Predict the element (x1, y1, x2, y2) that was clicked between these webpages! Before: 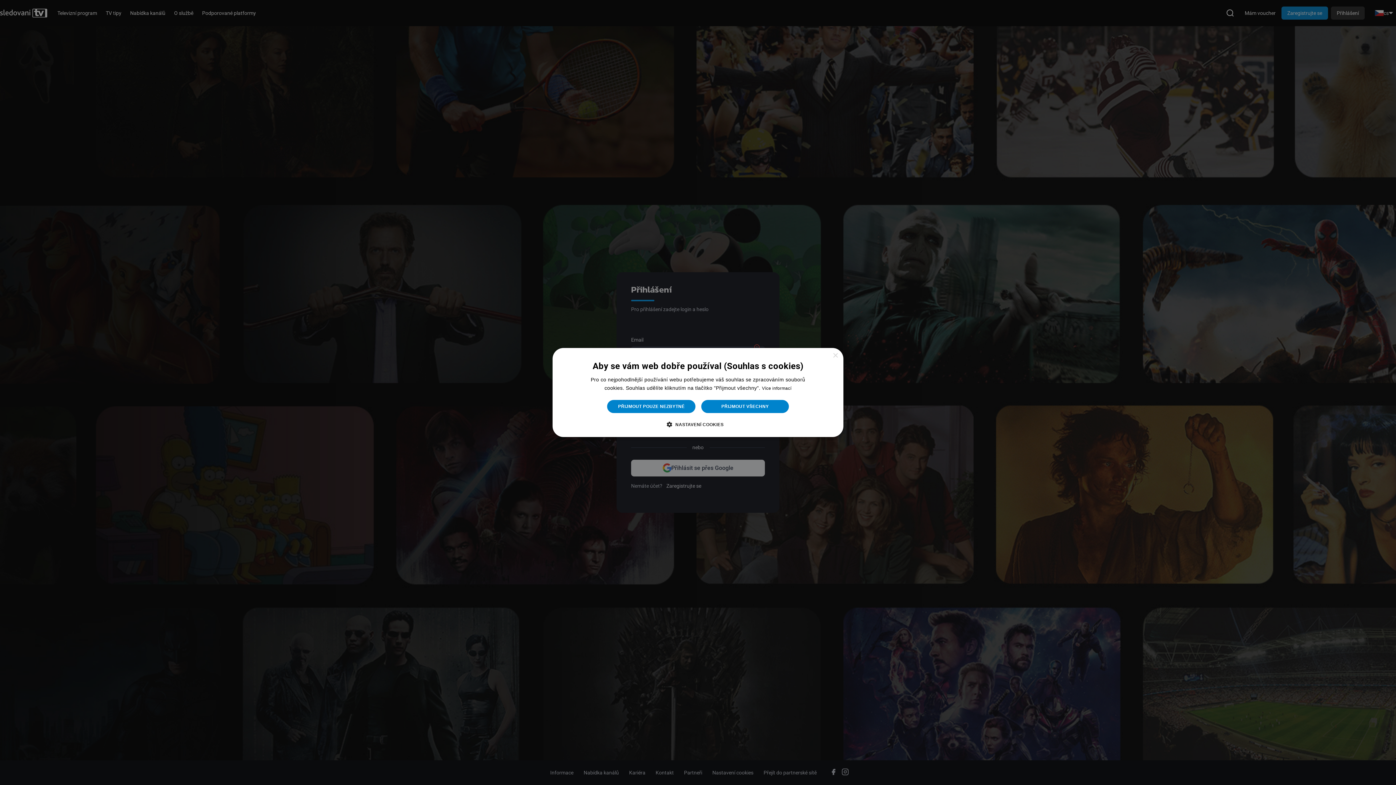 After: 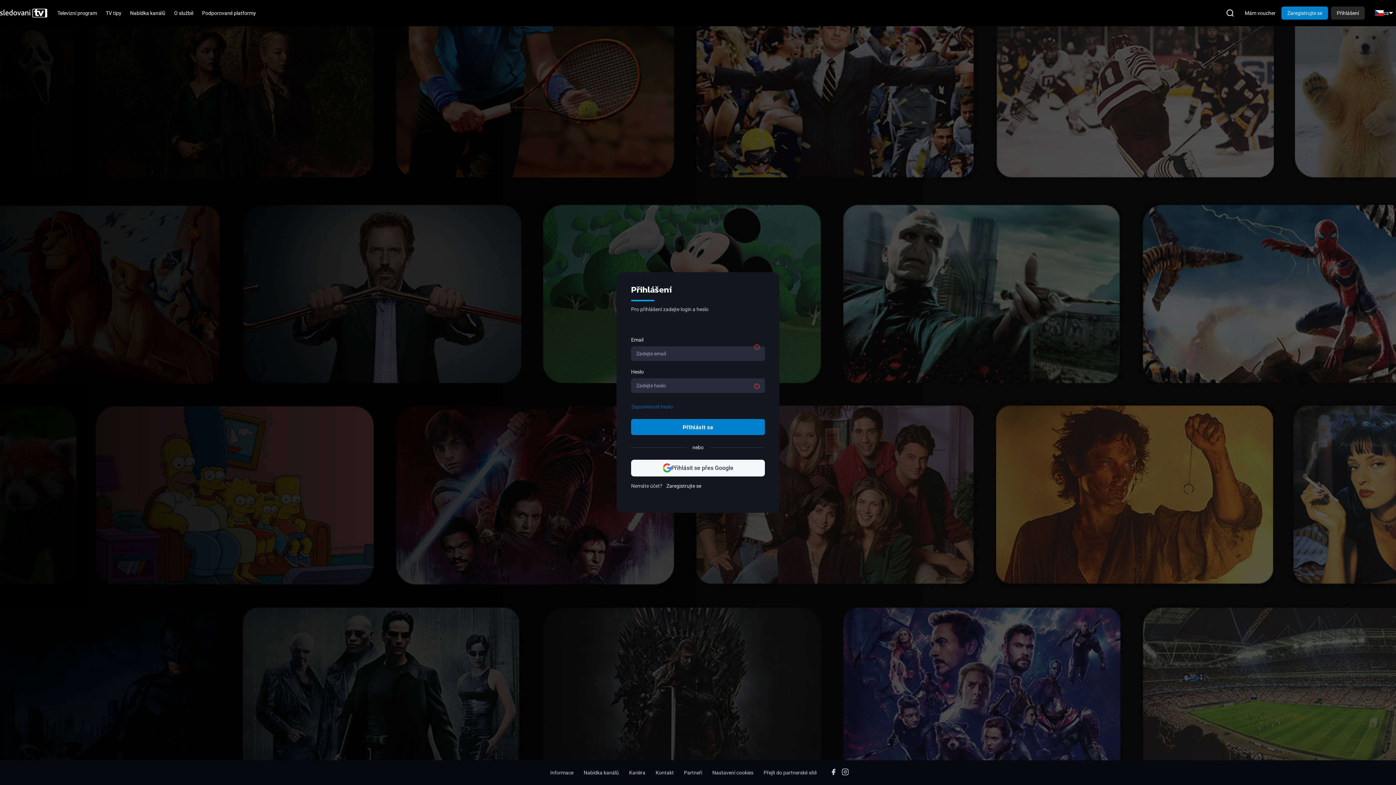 Action: label: PŘIJMOUT POUZE NEZBYTNÉ bbox: (606, 399, 696, 413)